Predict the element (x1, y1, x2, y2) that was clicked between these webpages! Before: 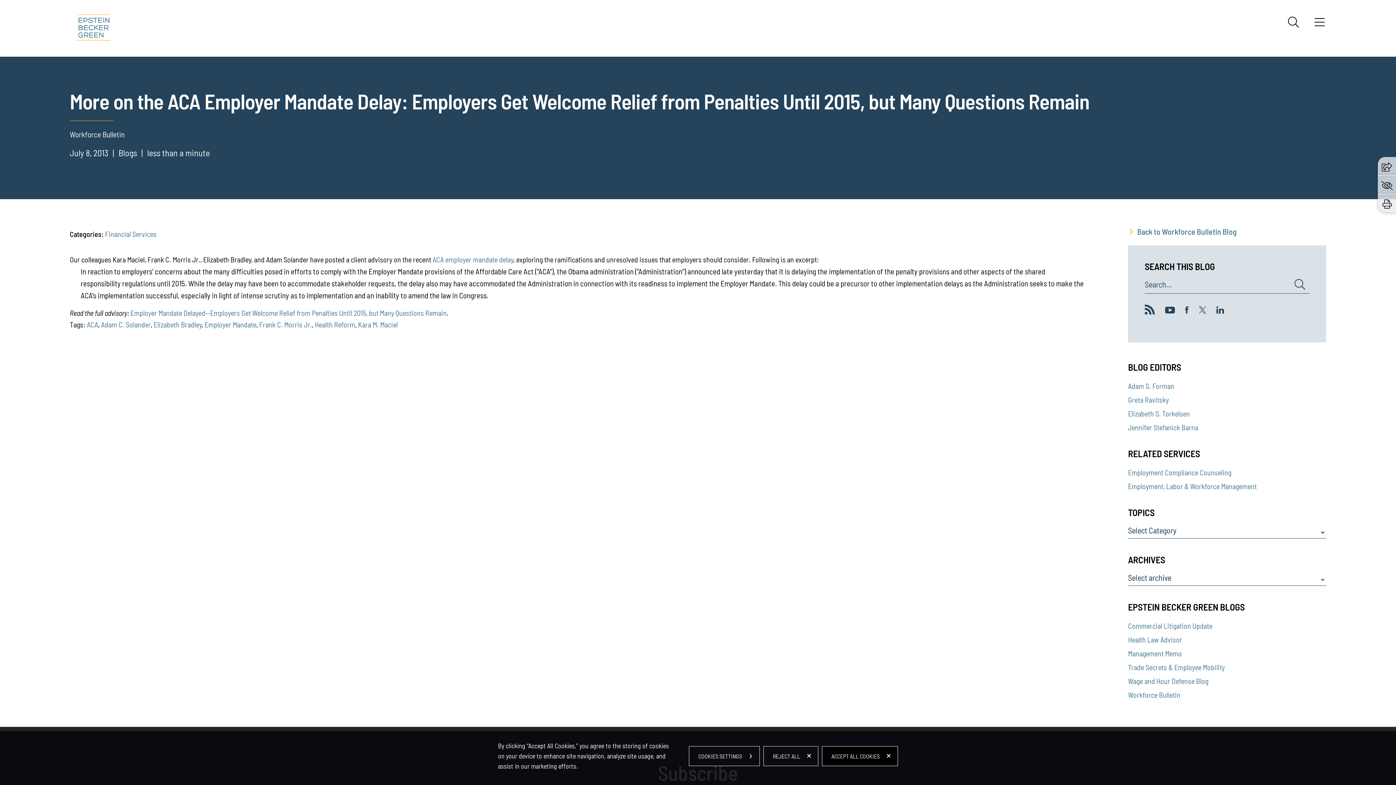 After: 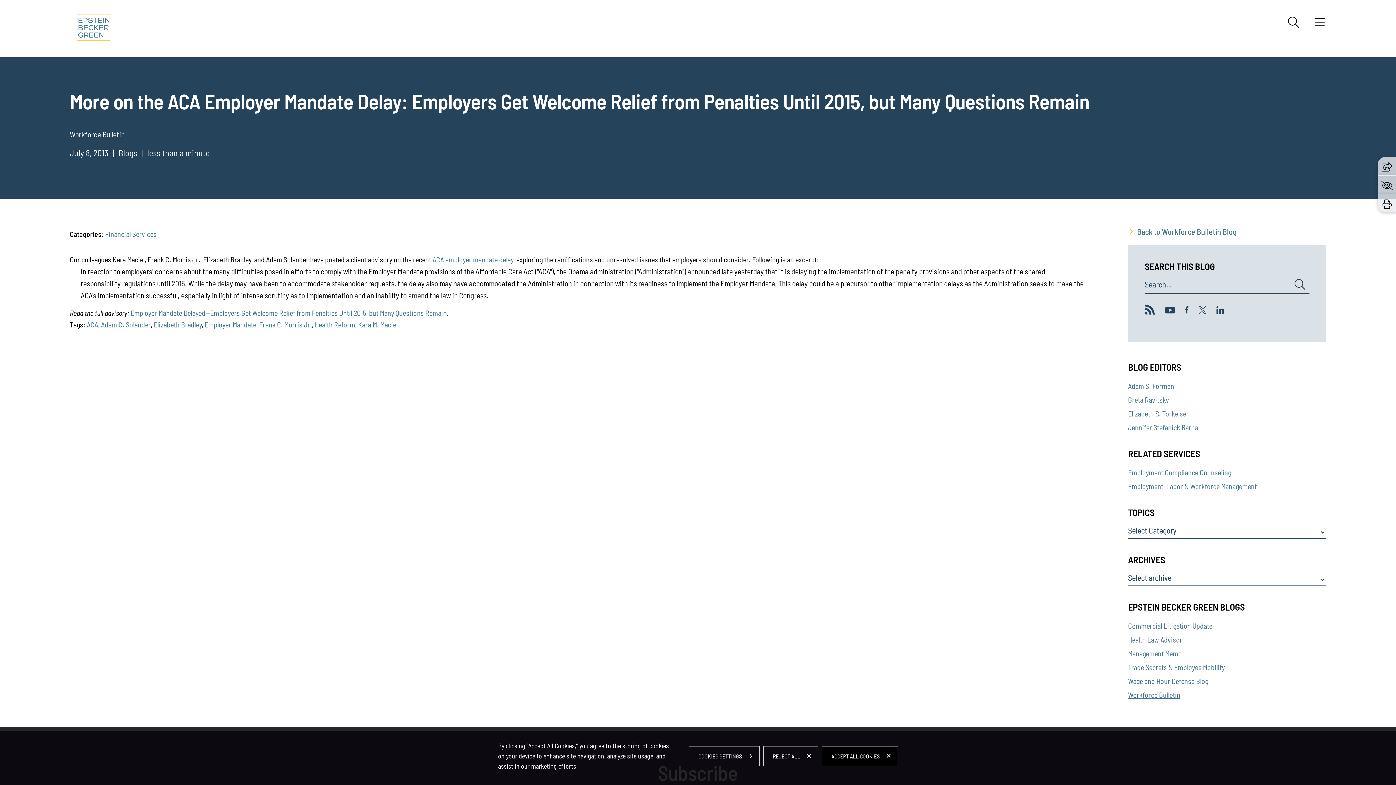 Action: label: Workforce Bulletin bbox: (1128, 690, 1180, 699)